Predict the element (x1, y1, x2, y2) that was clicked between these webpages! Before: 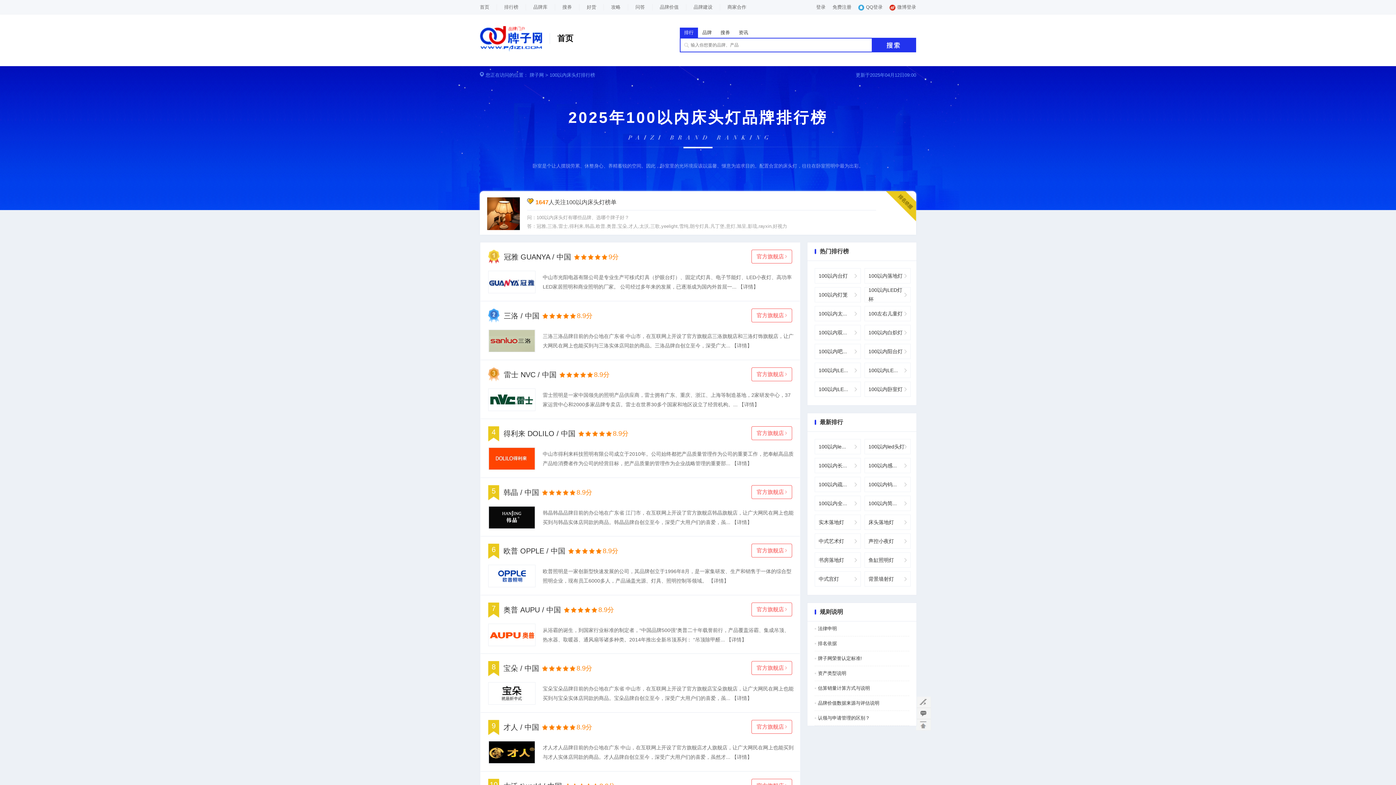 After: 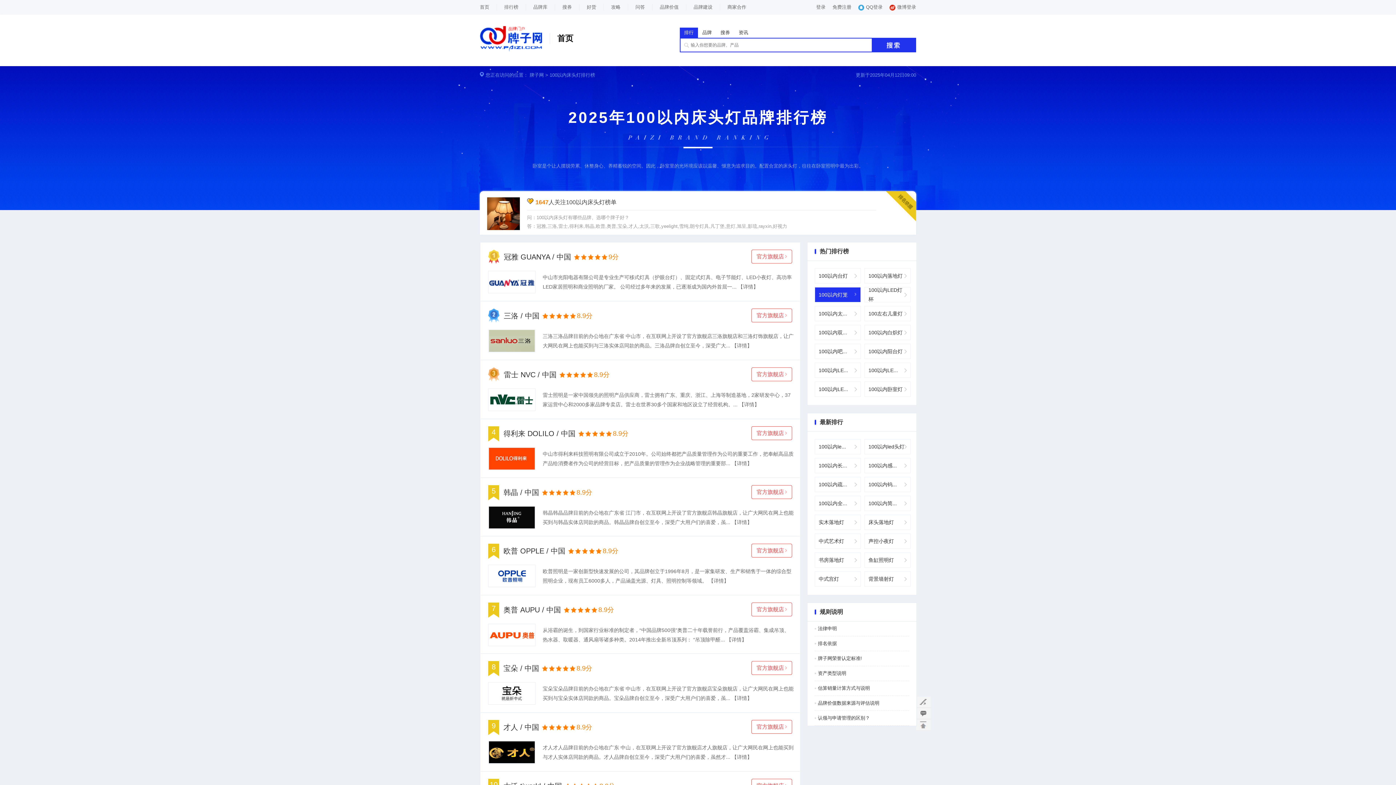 Action: label: 100以内灯笼 bbox: (815, 287, 860, 302)